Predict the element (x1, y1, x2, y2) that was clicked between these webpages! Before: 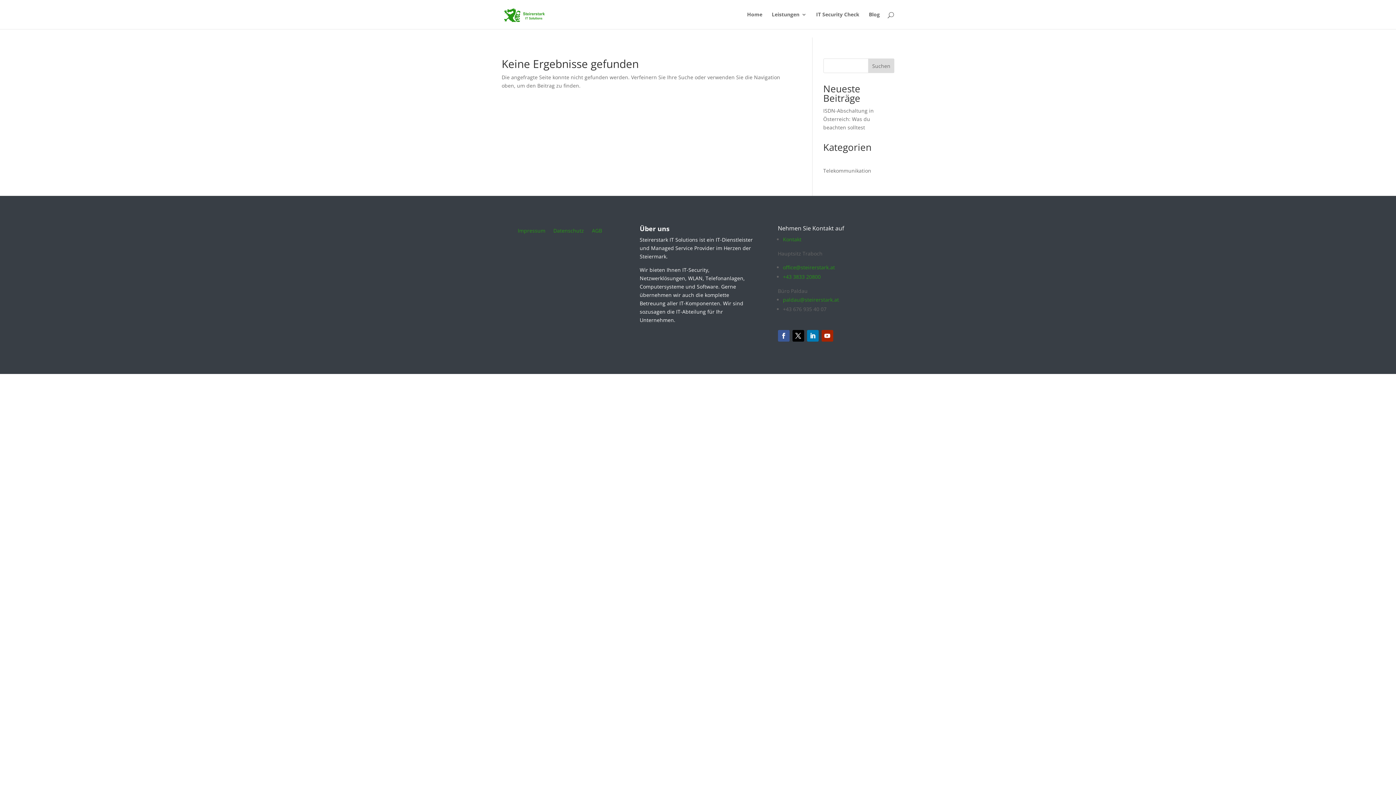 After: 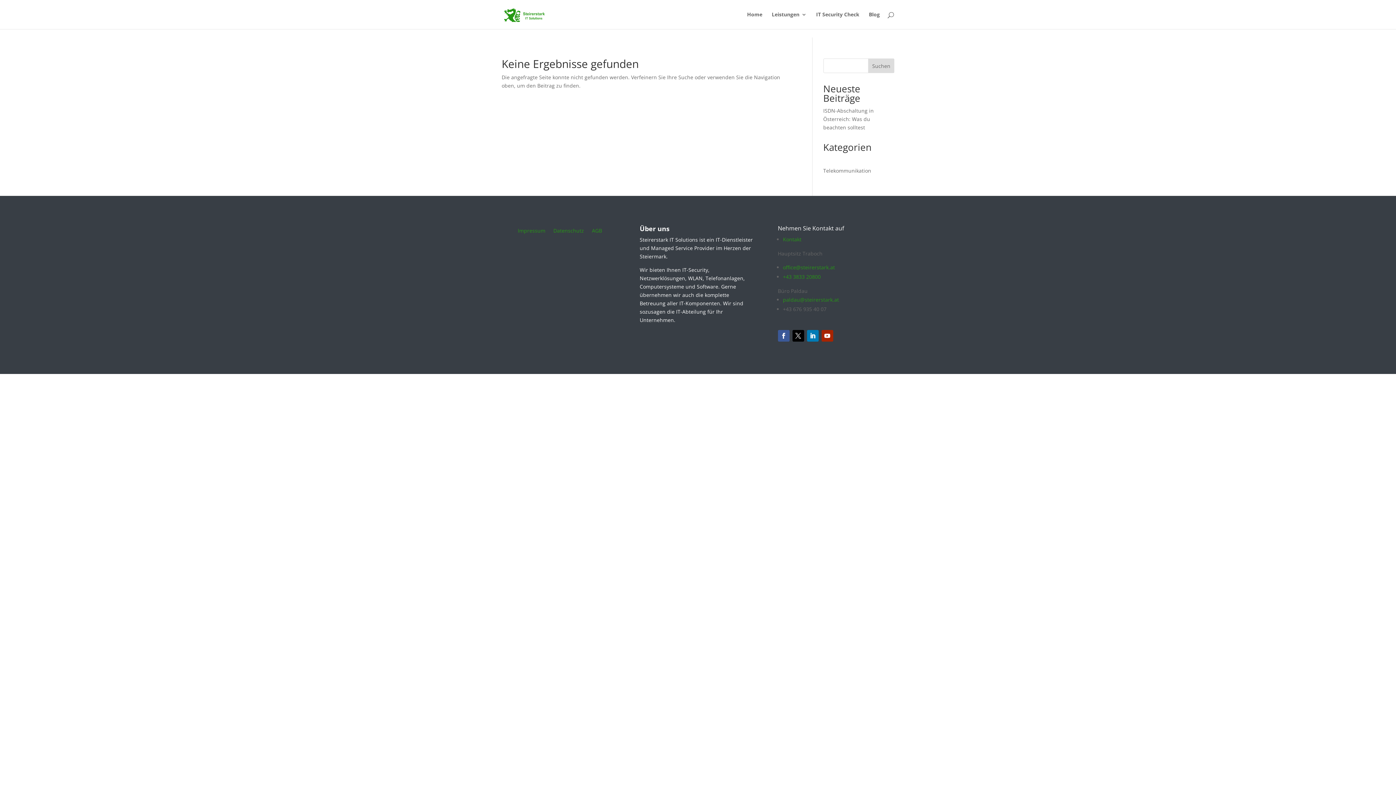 Action: bbox: (792, 330, 804, 341)